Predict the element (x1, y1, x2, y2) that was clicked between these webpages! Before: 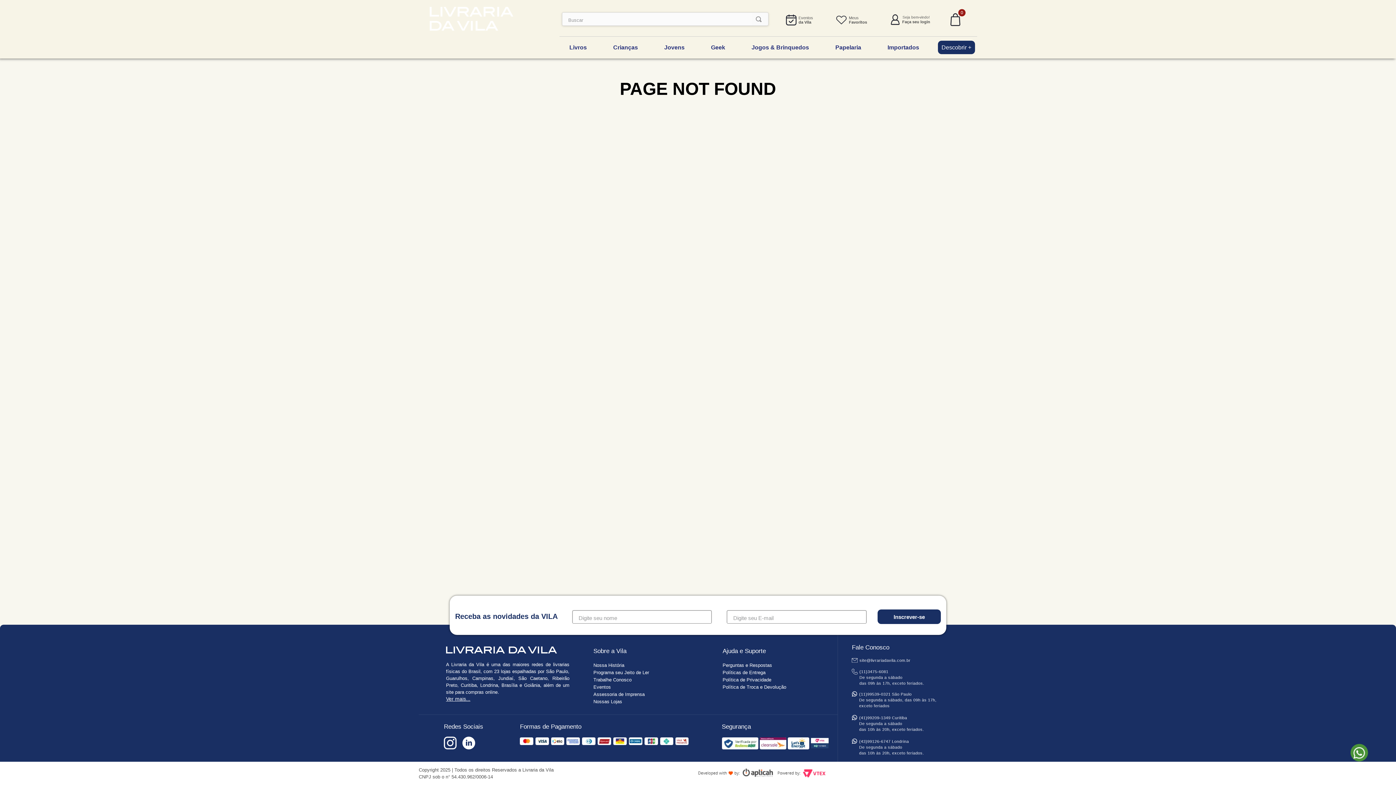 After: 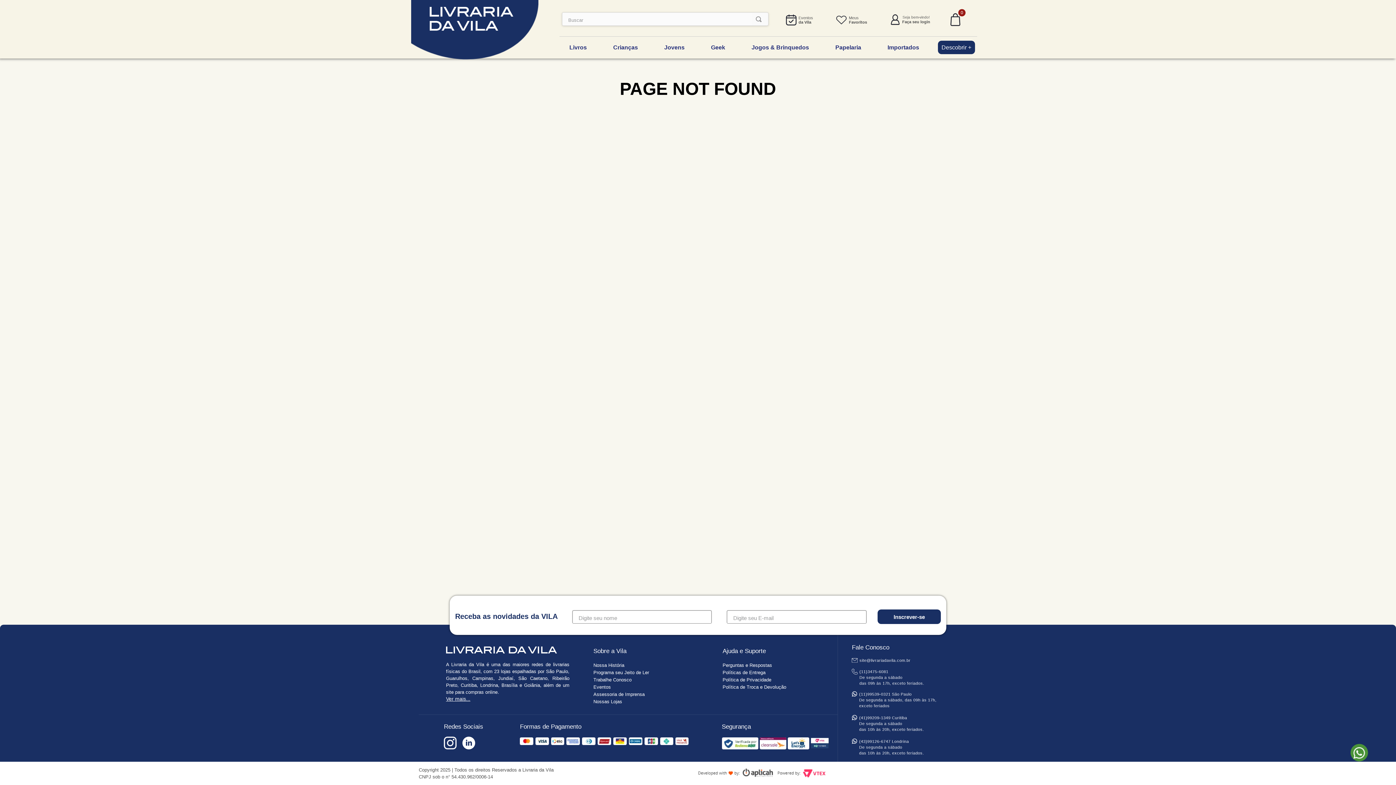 Action: bbox: (877, 609, 941, 624) label: Inscrever-se